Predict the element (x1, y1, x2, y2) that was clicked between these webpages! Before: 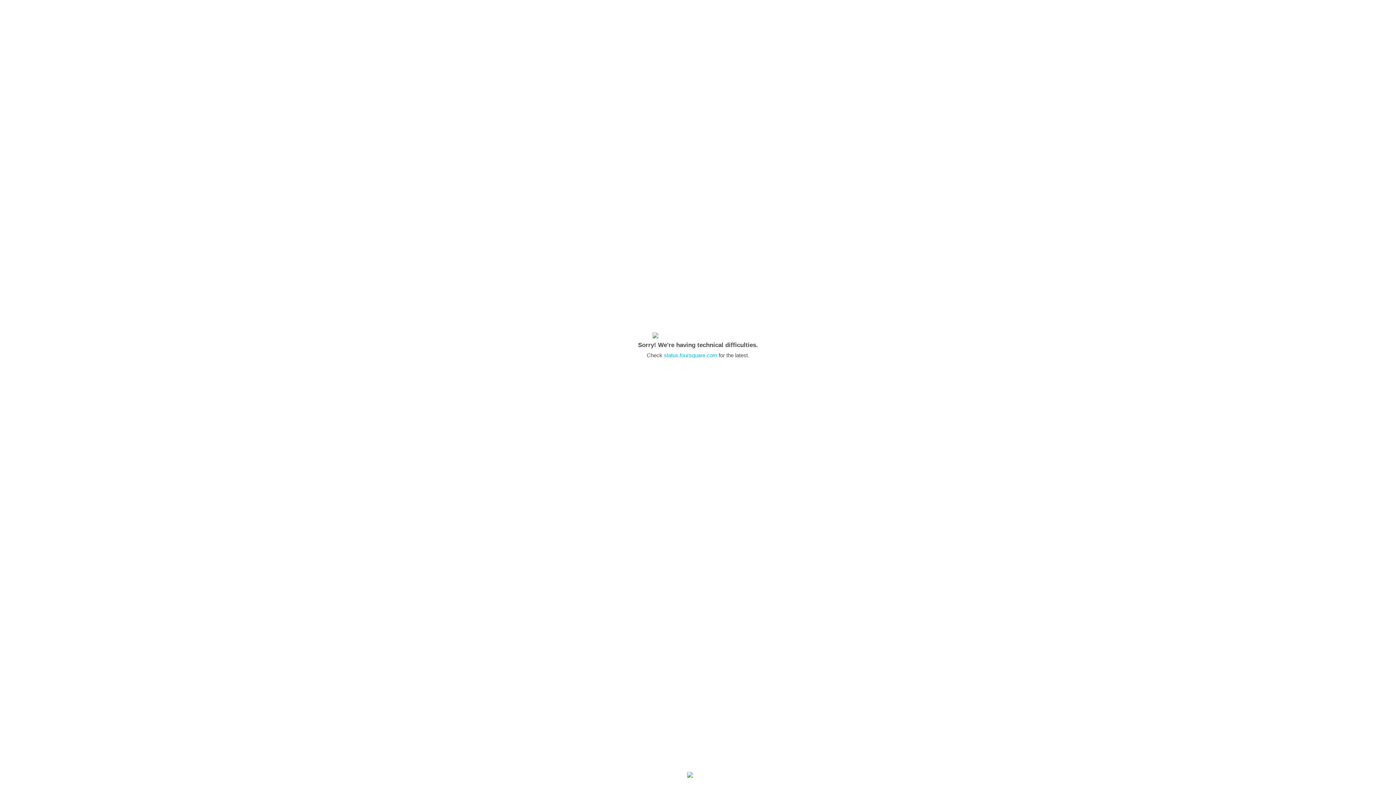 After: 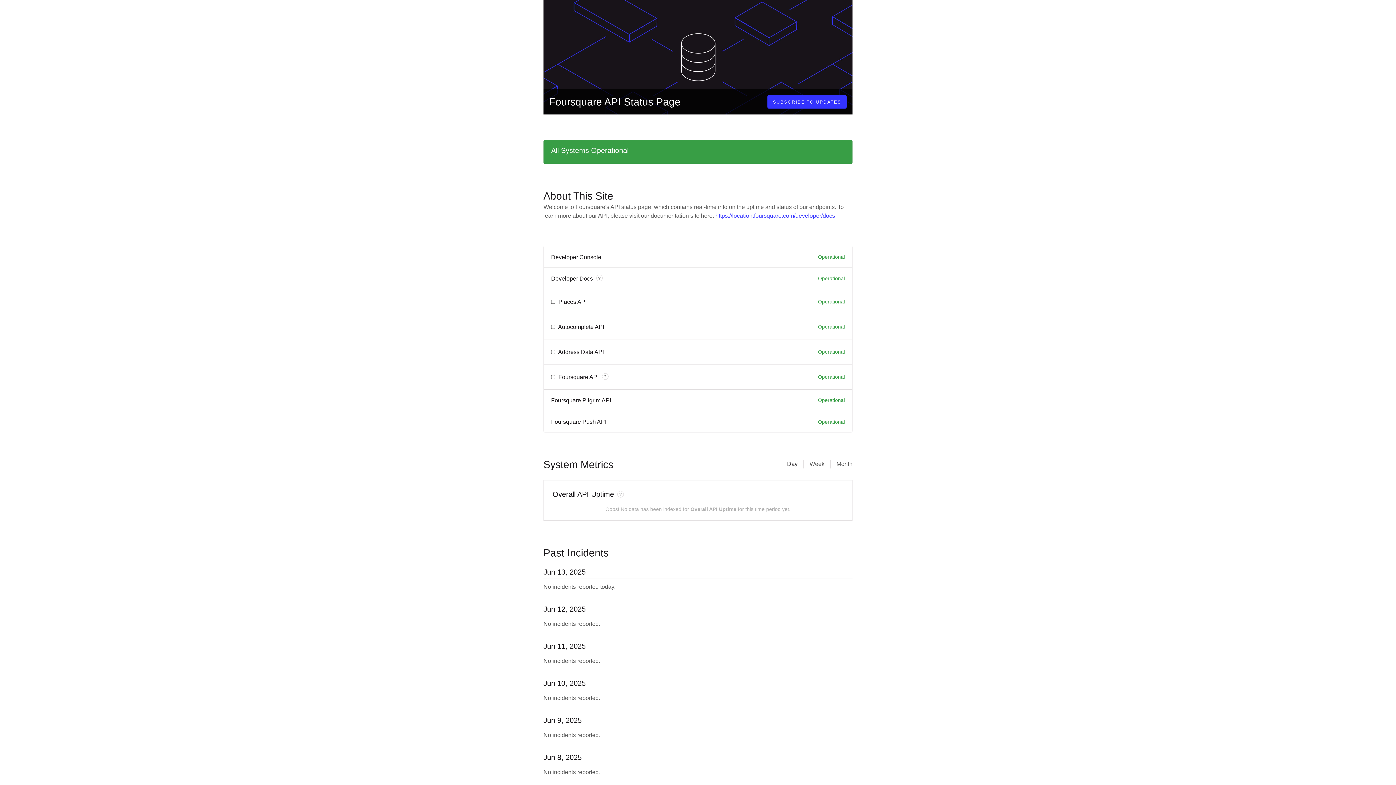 Action: bbox: (664, 352, 717, 358) label: status.foursquare.com